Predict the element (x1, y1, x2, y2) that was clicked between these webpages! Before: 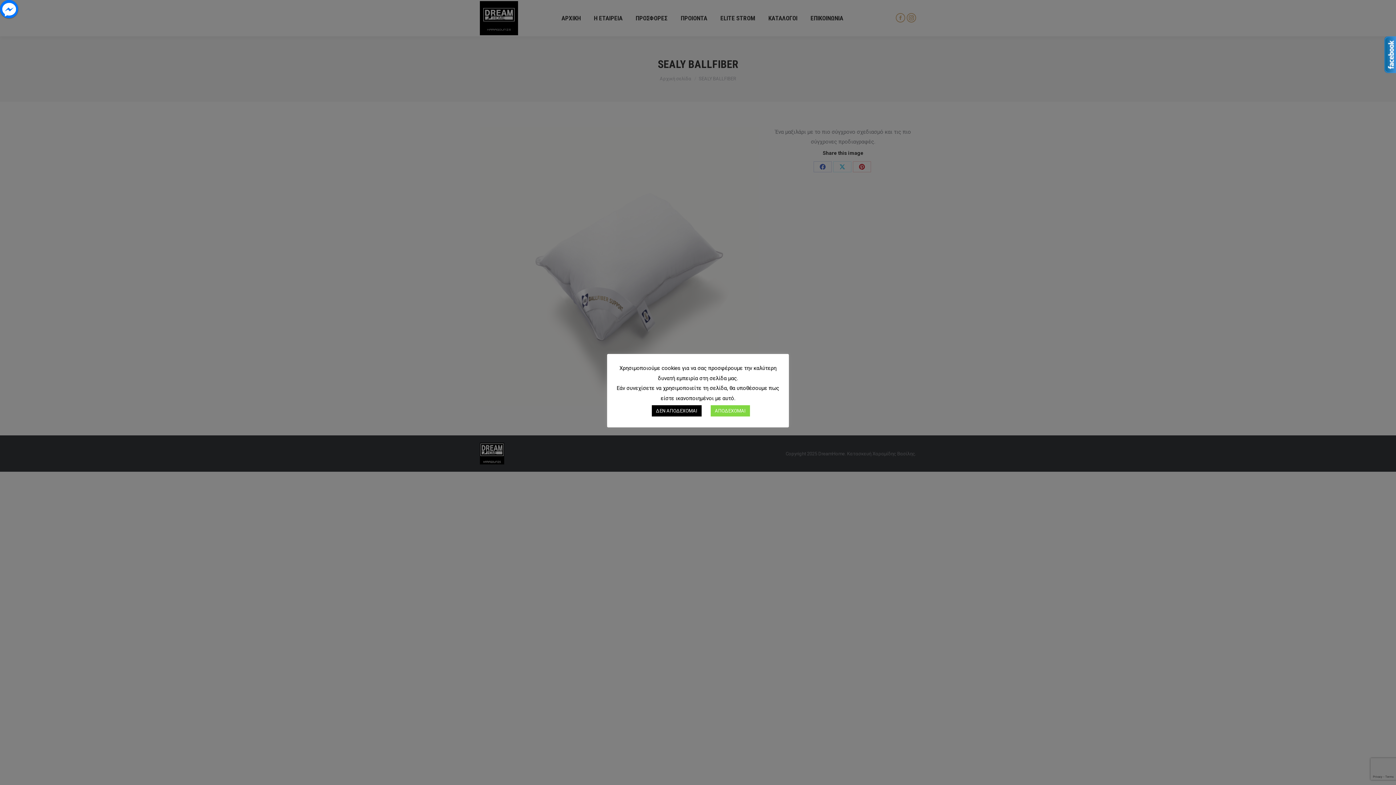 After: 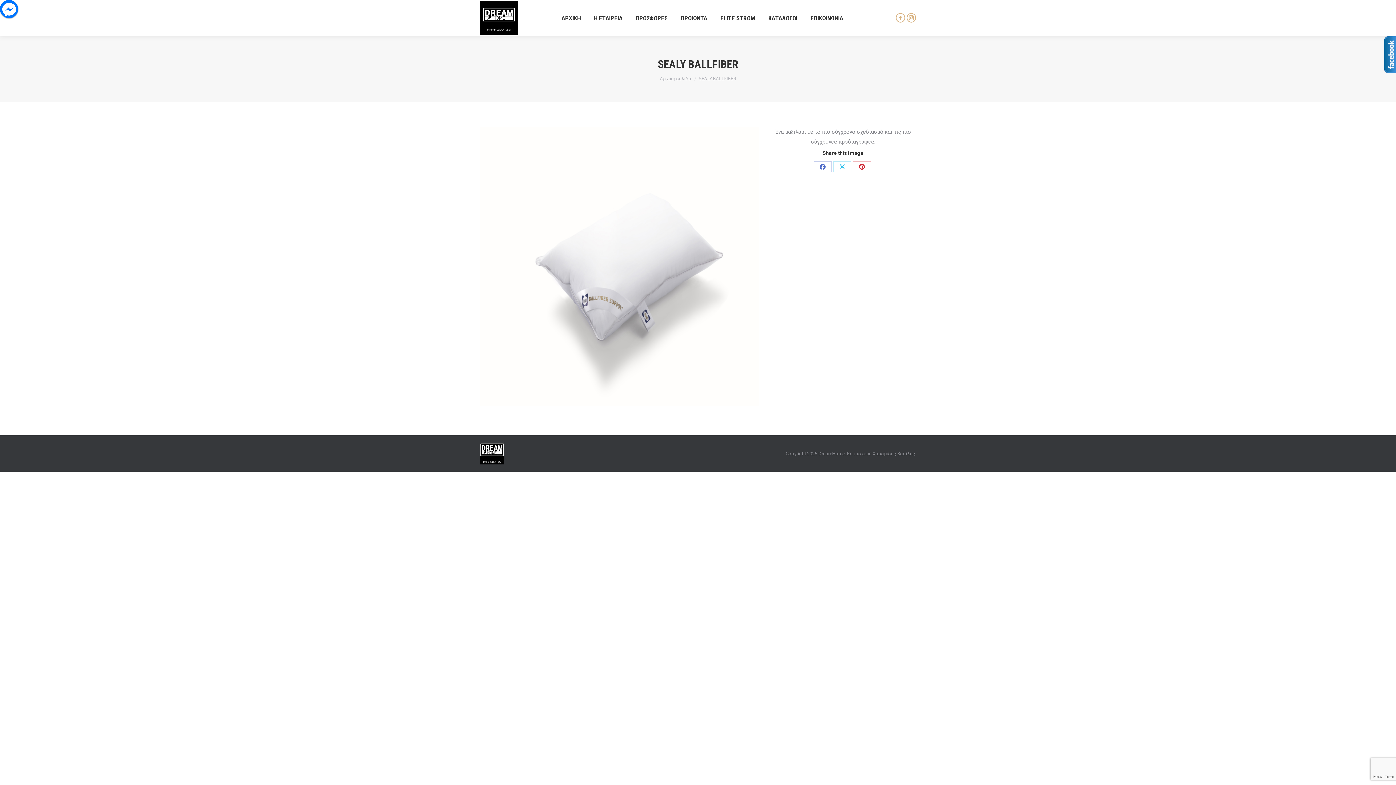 Action: label: ΑΠΟΔΕΧΟΜΑΙ bbox: (710, 405, 750, 416)